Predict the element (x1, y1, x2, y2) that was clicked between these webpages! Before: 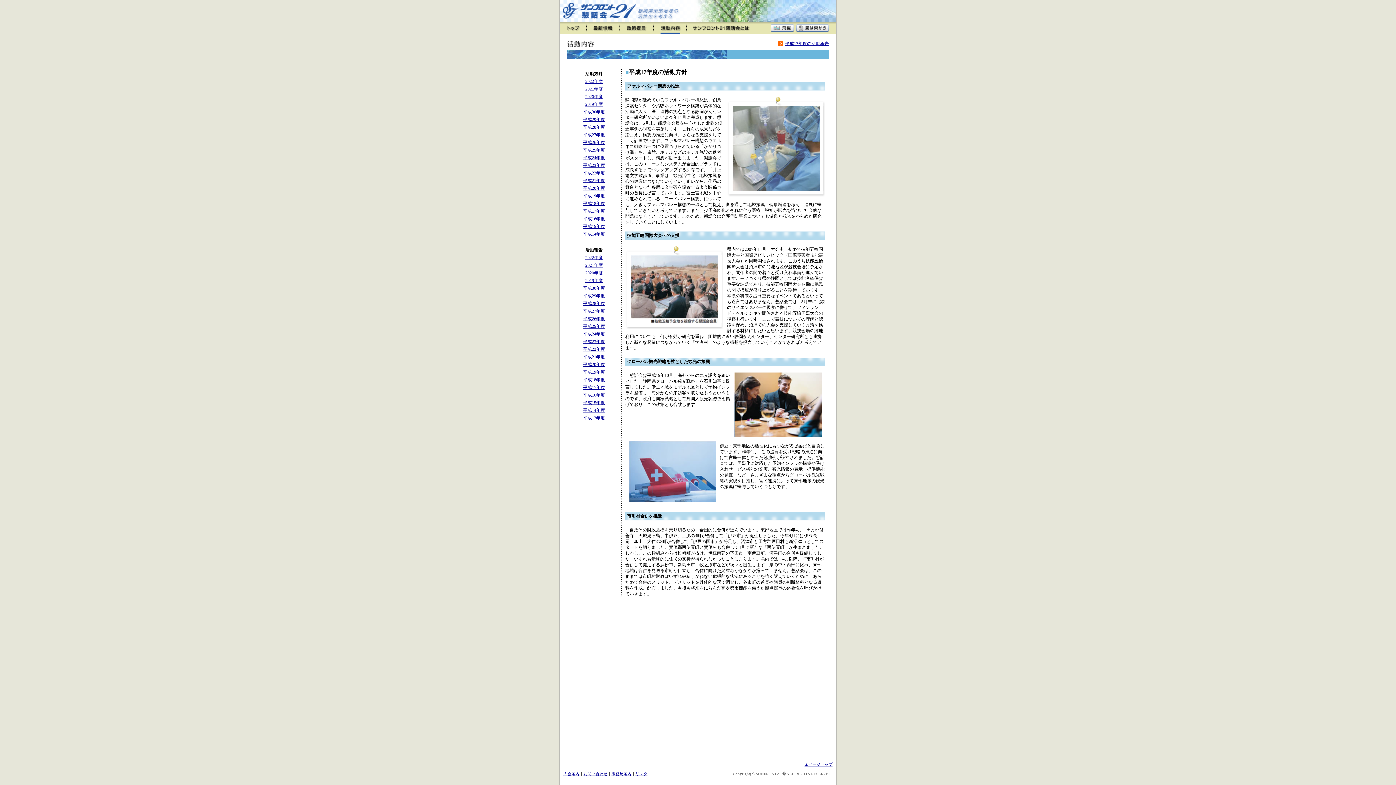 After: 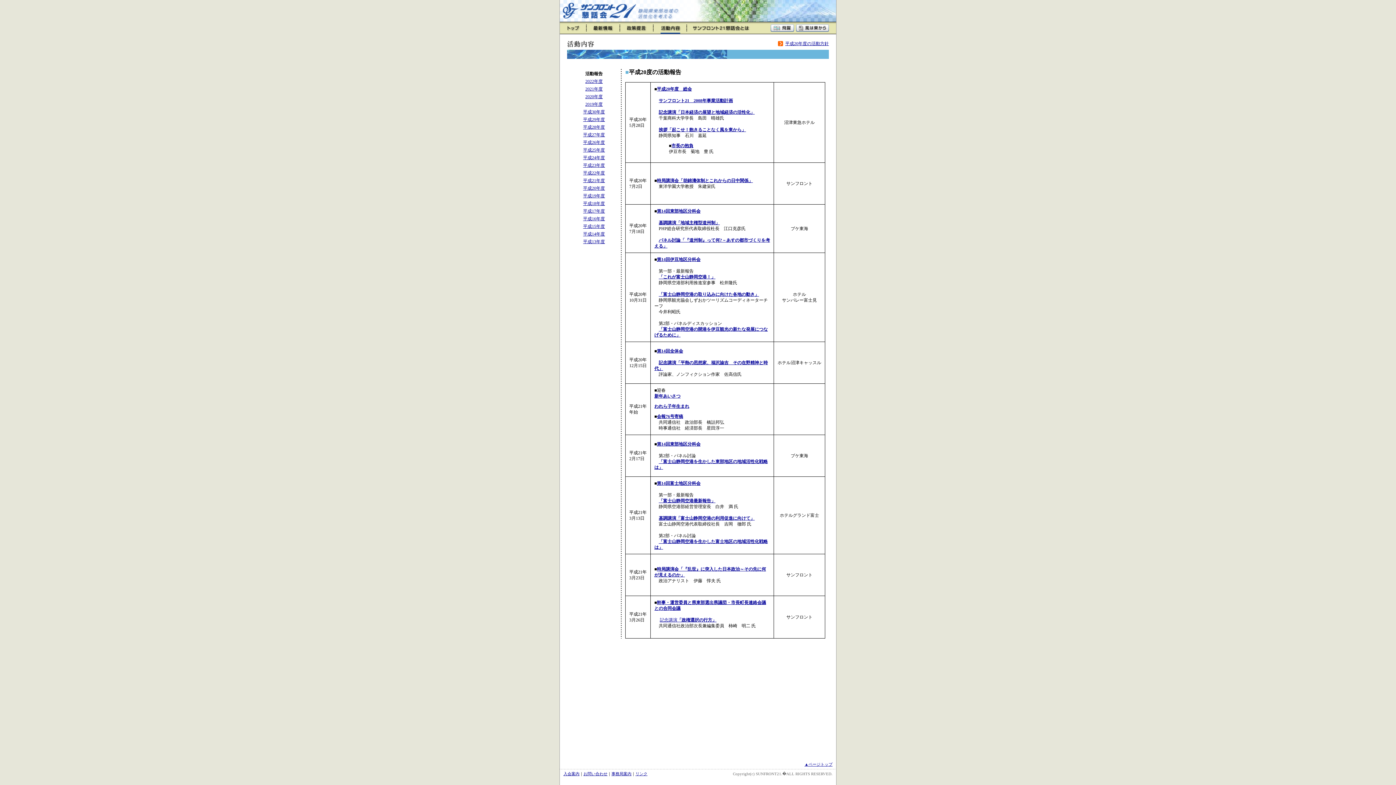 Action: bbox: (583, 362, 605, 367) label: 平成20年度